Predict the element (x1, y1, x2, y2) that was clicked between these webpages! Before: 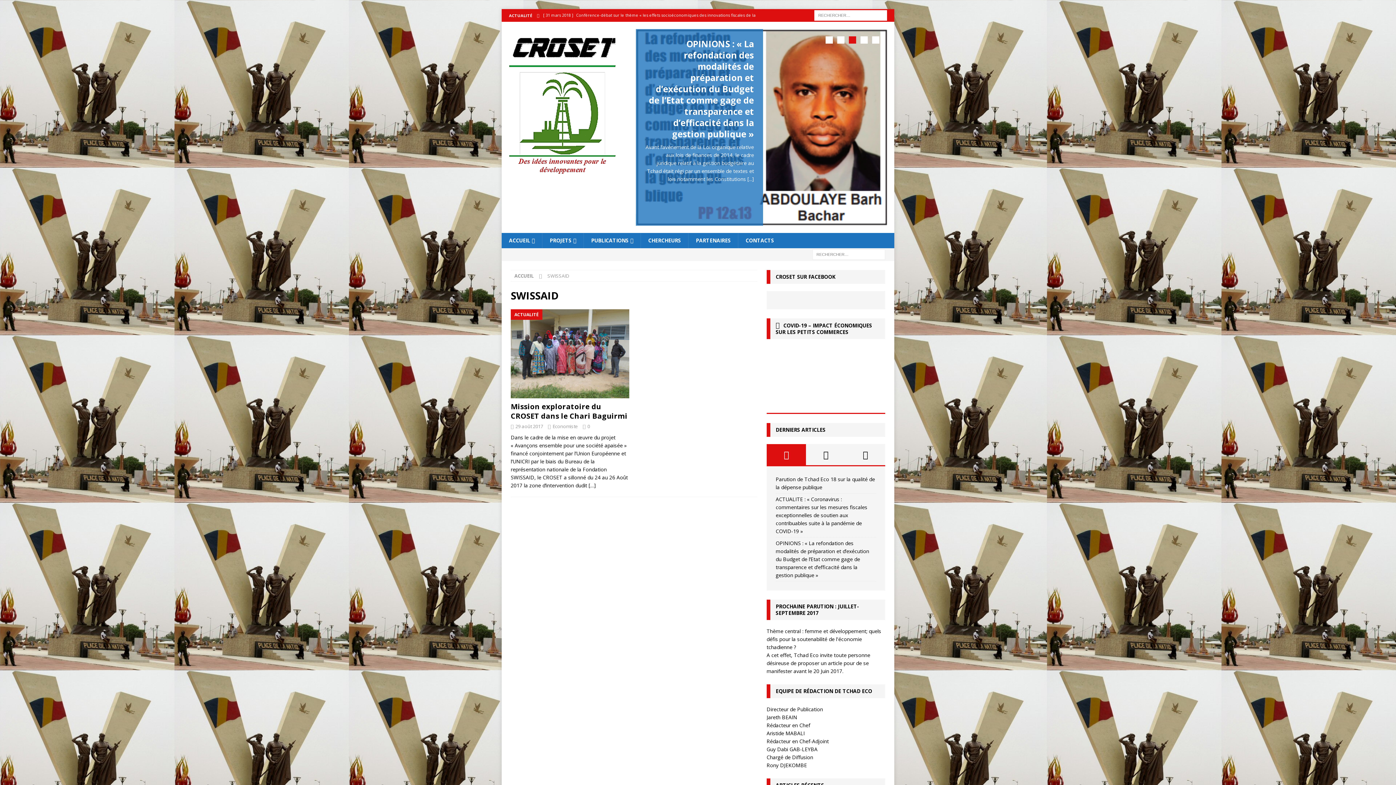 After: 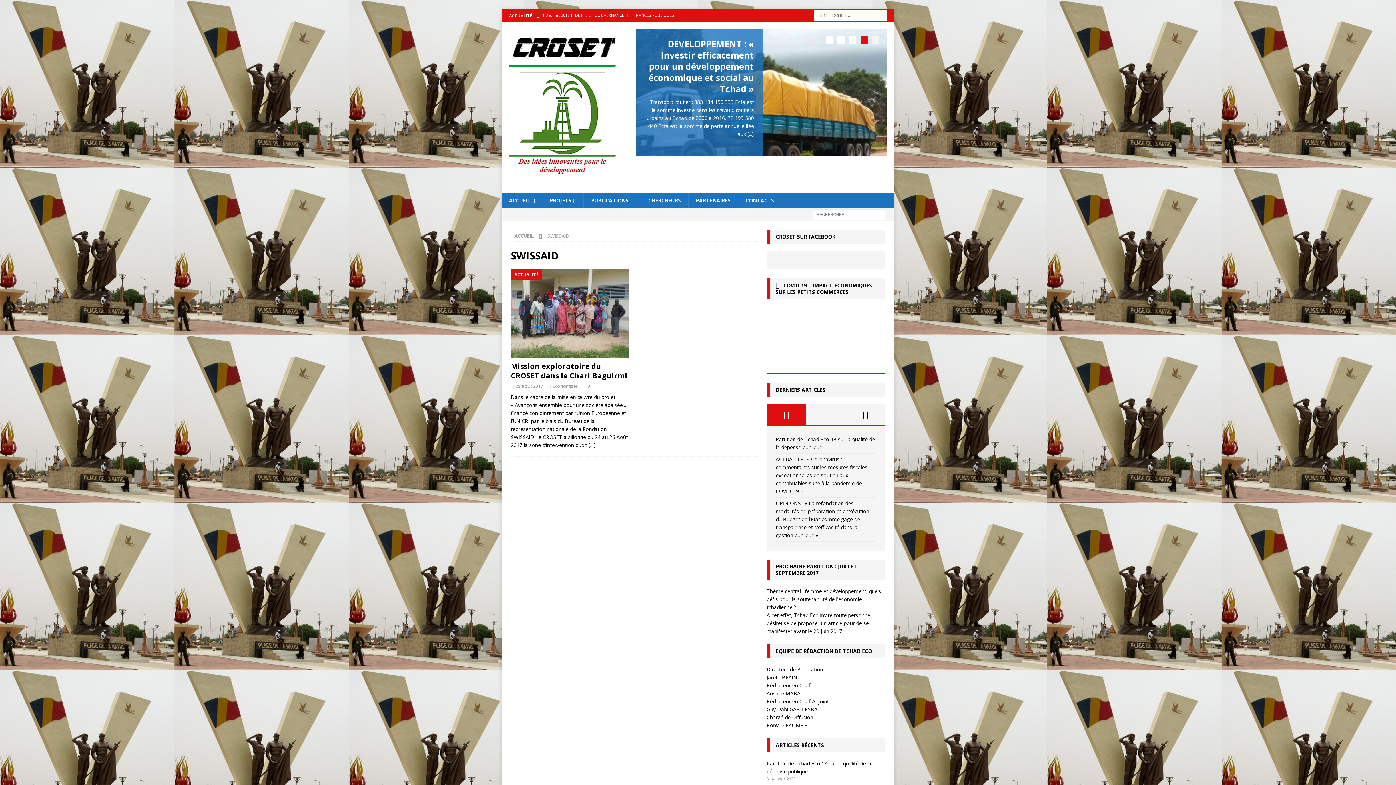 Action: bbox: (872, 36, 879, 43) label: 5